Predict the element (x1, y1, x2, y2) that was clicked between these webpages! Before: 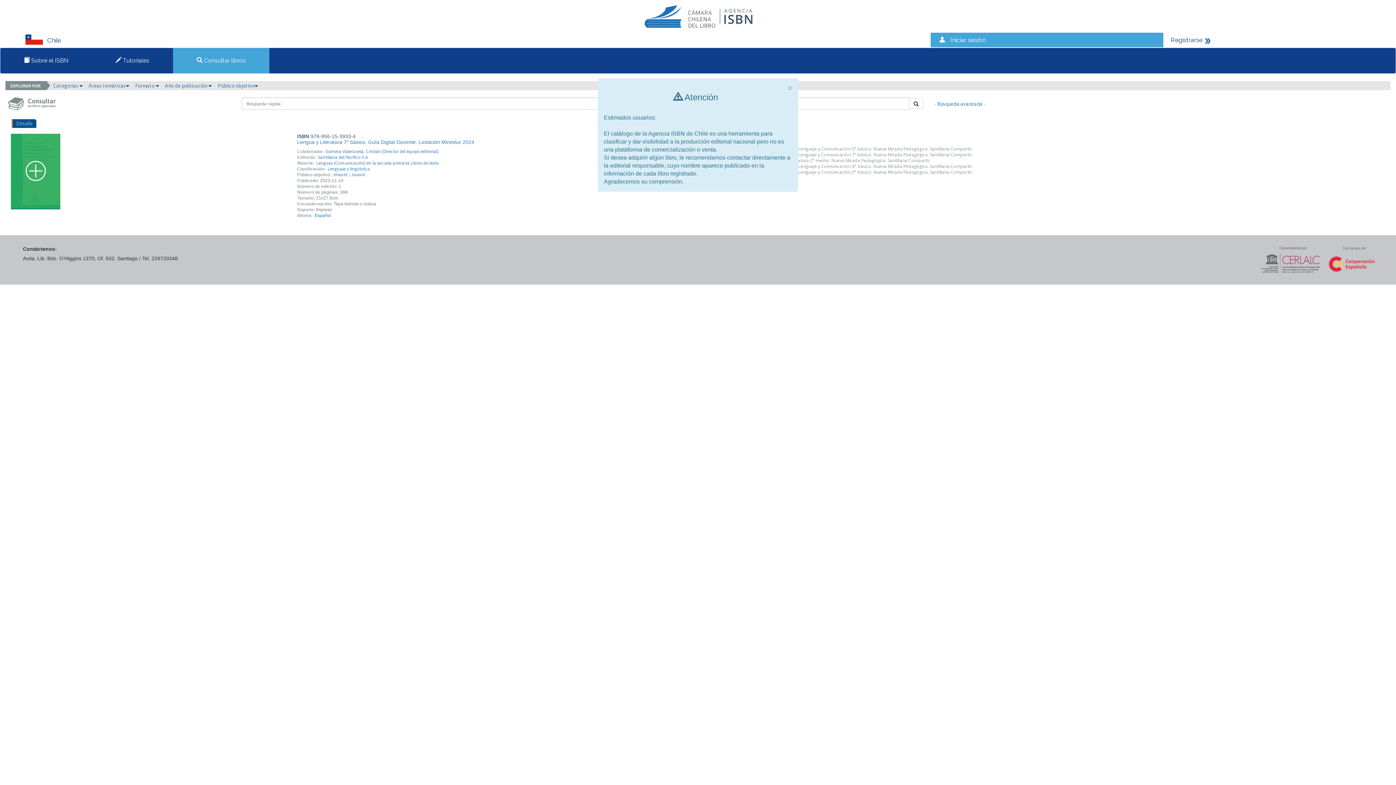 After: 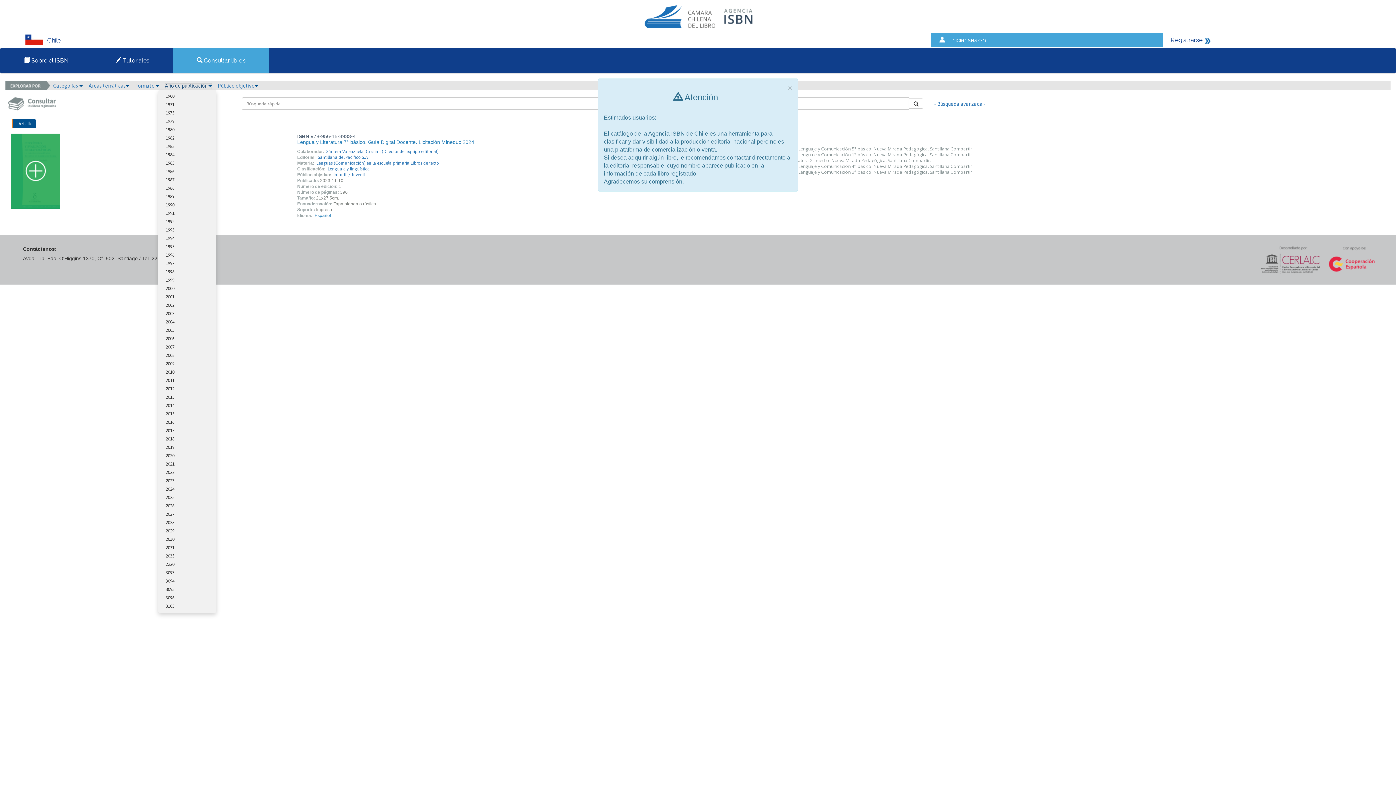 Action: bbox: (165, 82, 212, 88) label: Año de publicación 